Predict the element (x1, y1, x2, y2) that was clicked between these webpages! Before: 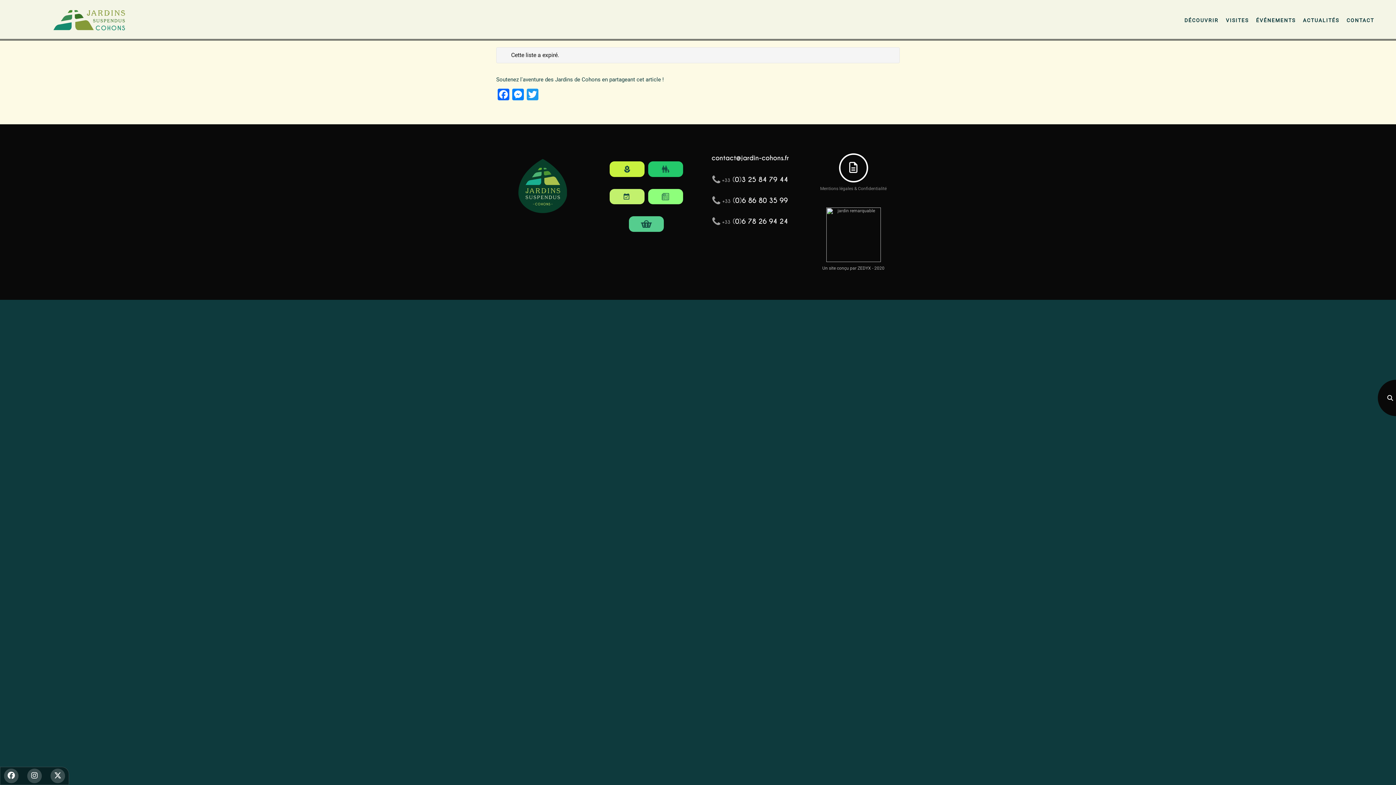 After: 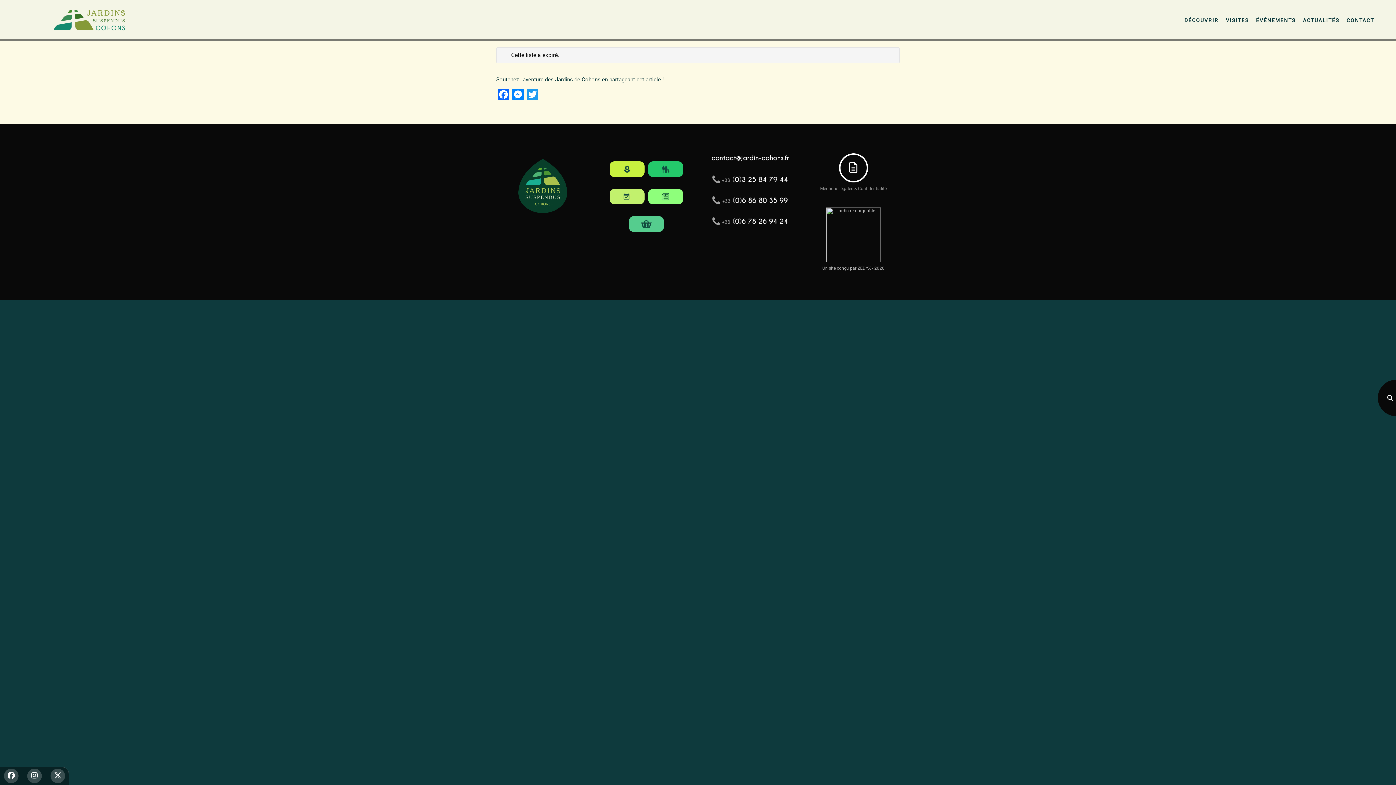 Action: bbox: (706, 174, 793, 184)